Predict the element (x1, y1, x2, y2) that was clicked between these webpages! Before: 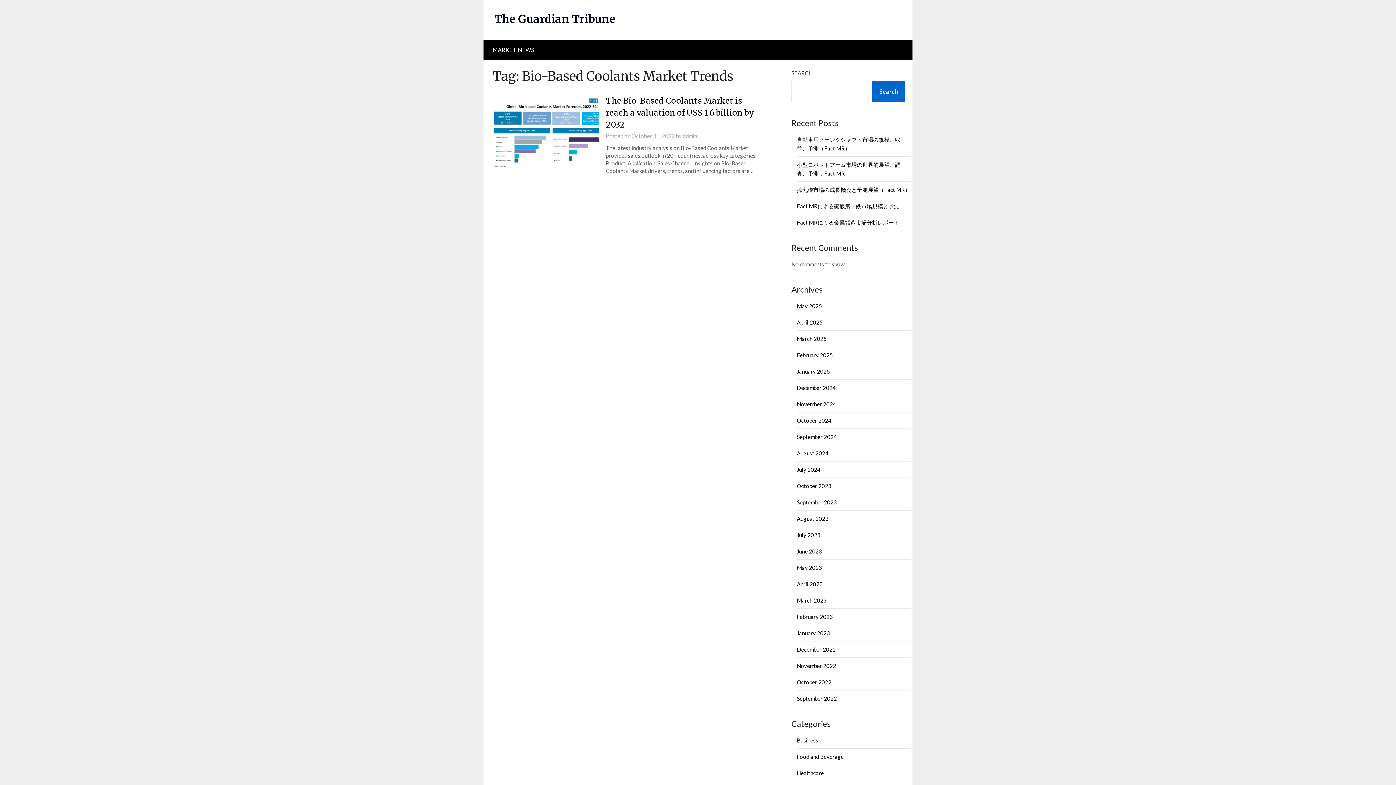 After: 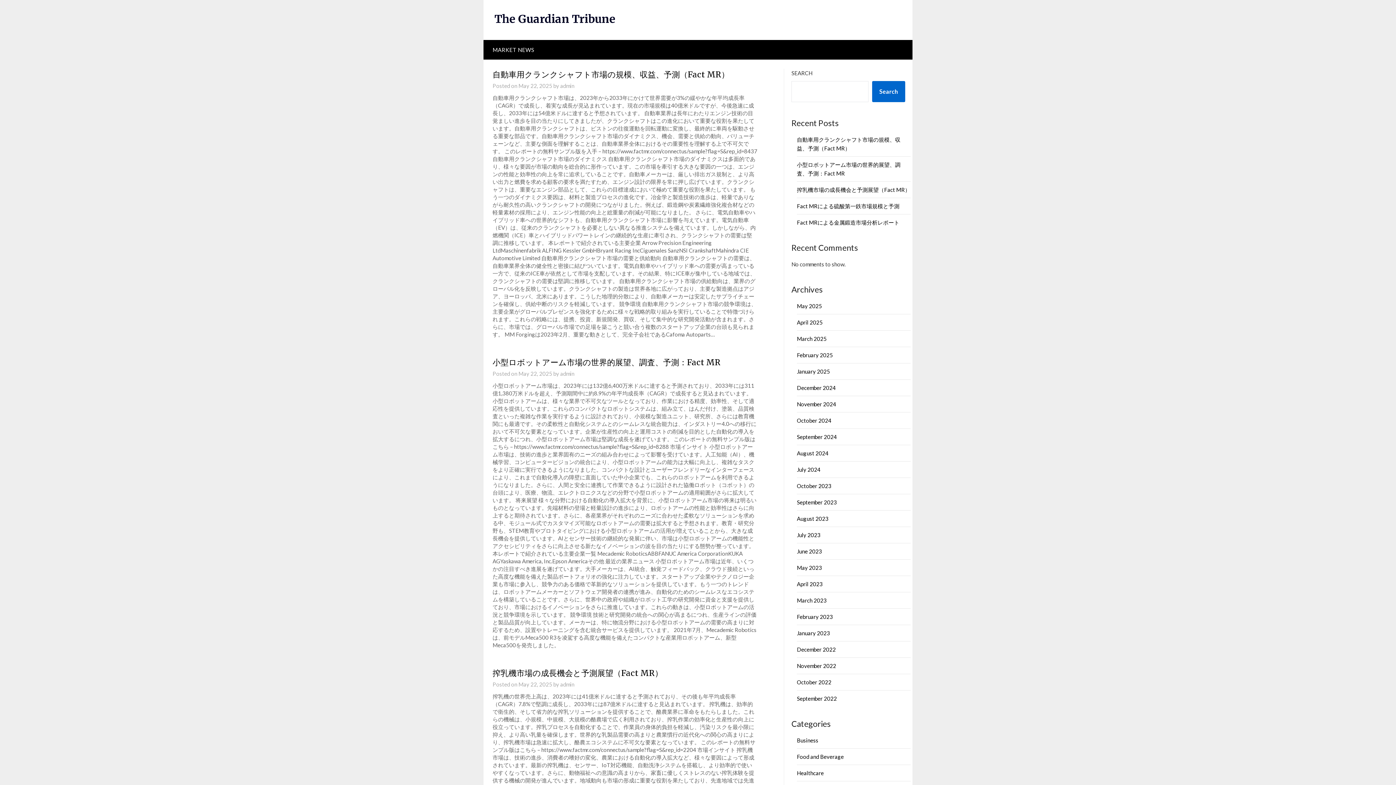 Action: label: October 2022 bbox: (797, 679, 831, 685)